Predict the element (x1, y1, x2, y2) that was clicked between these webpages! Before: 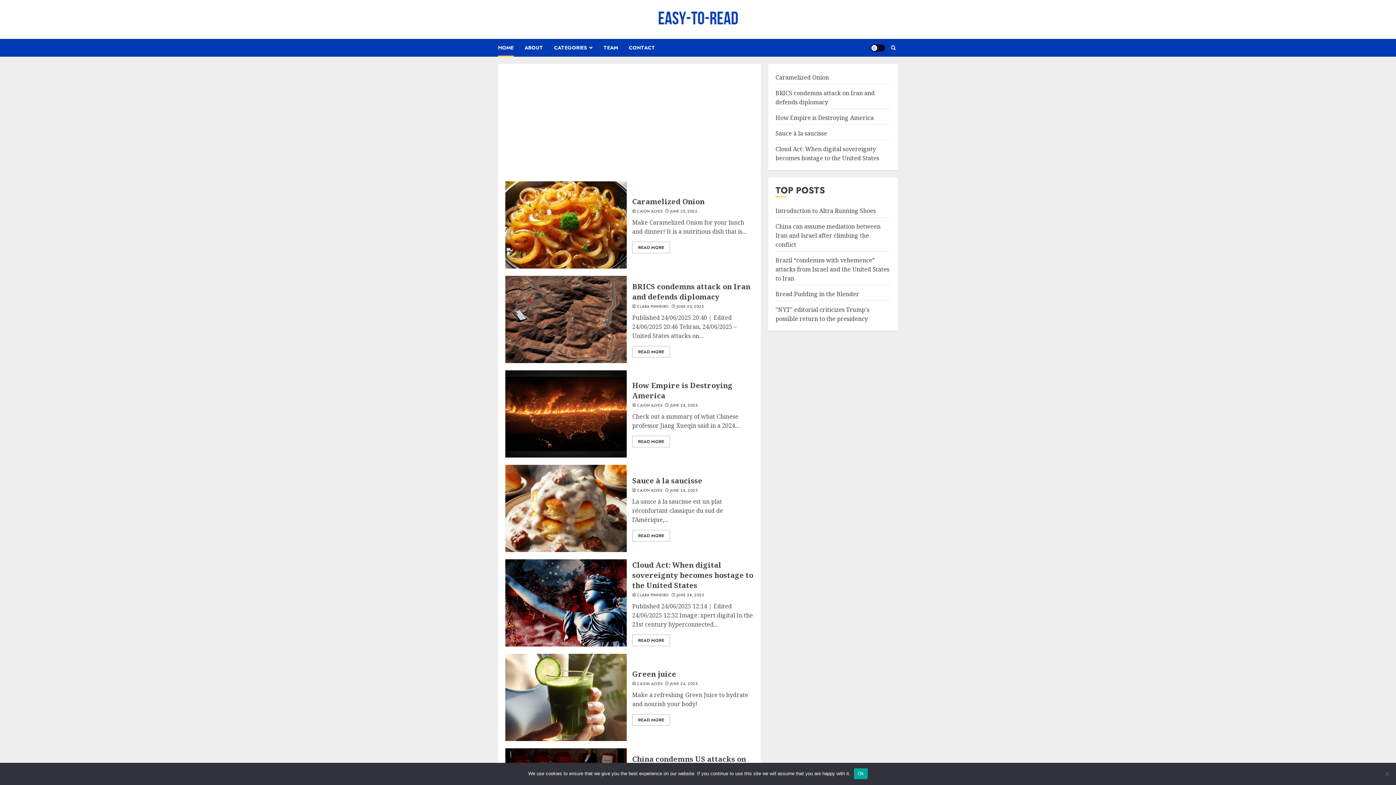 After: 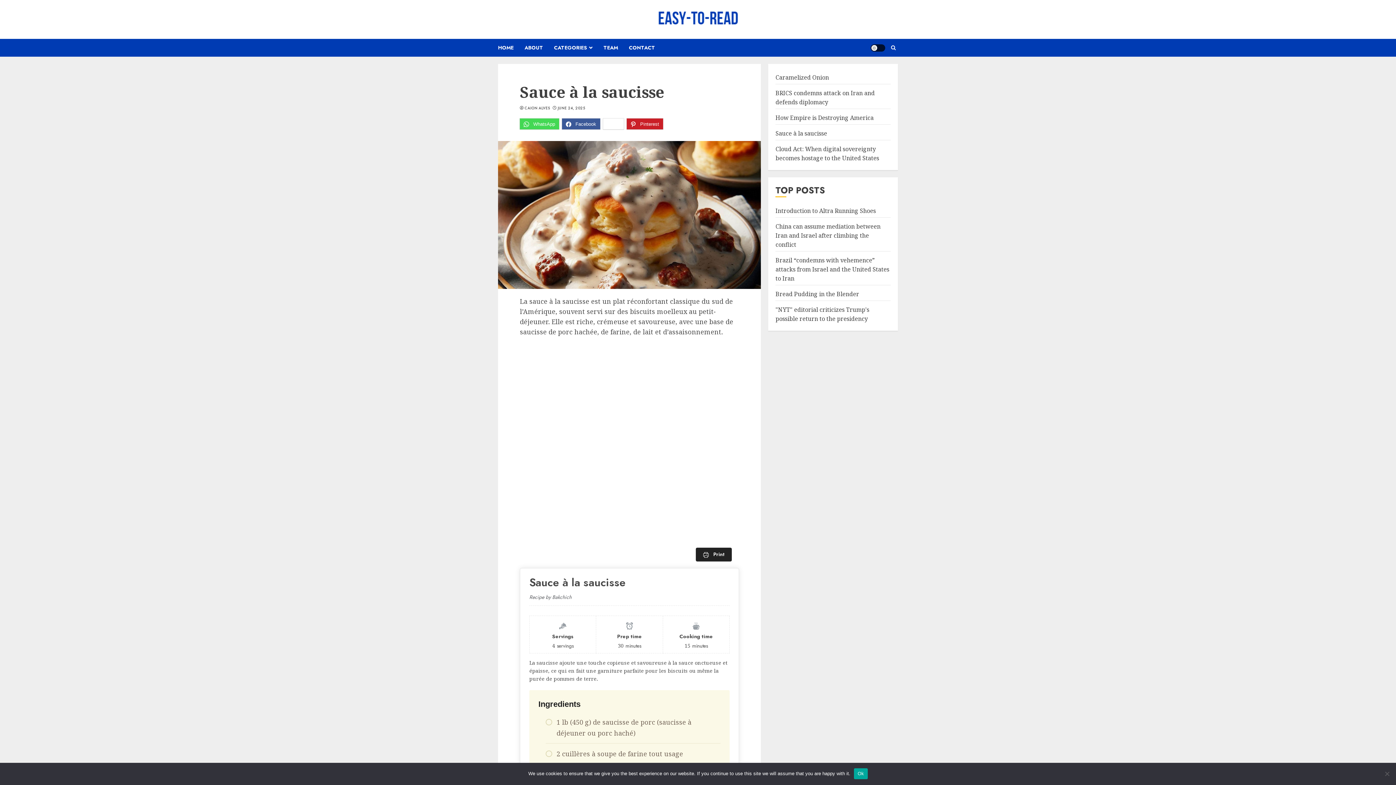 Action: label: READ MORE bbox: (632, 530, 670, 541)